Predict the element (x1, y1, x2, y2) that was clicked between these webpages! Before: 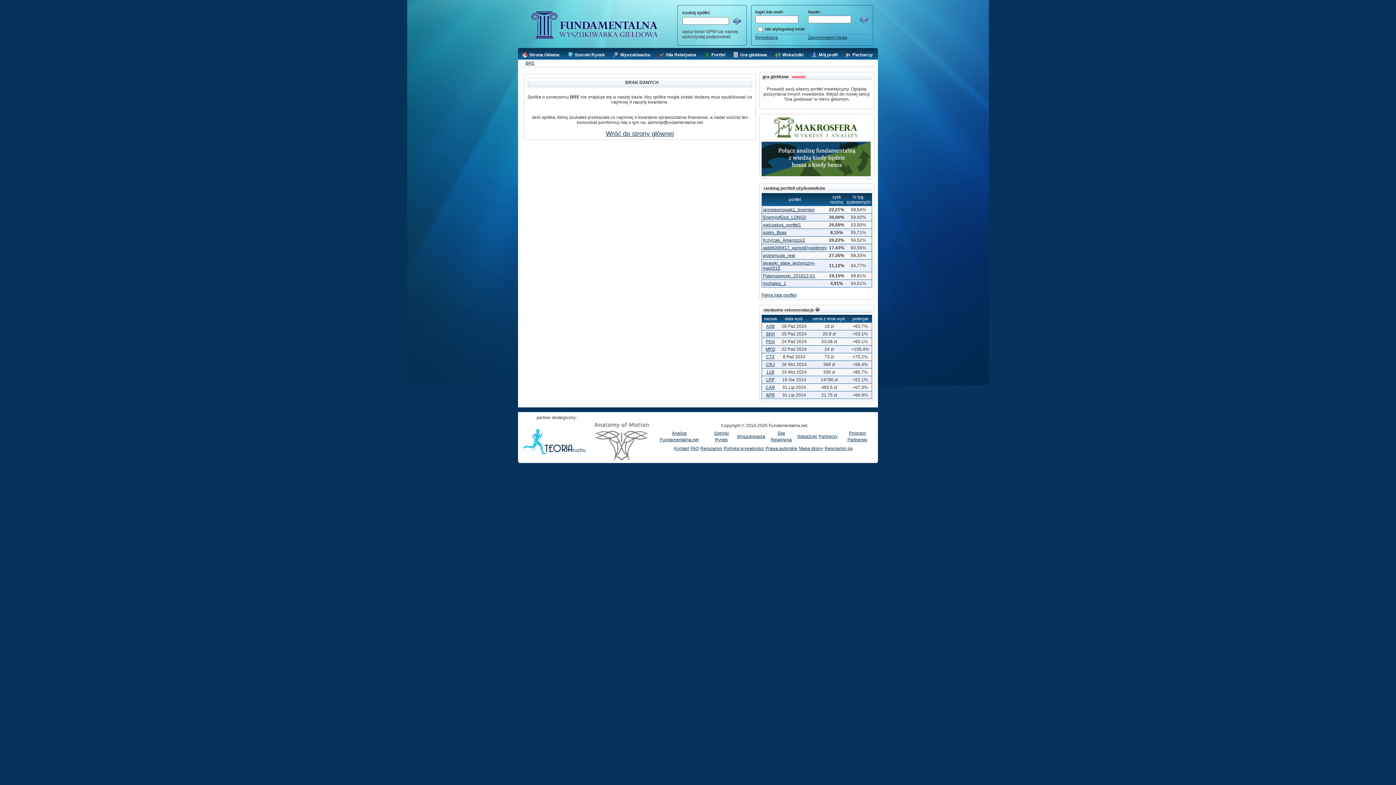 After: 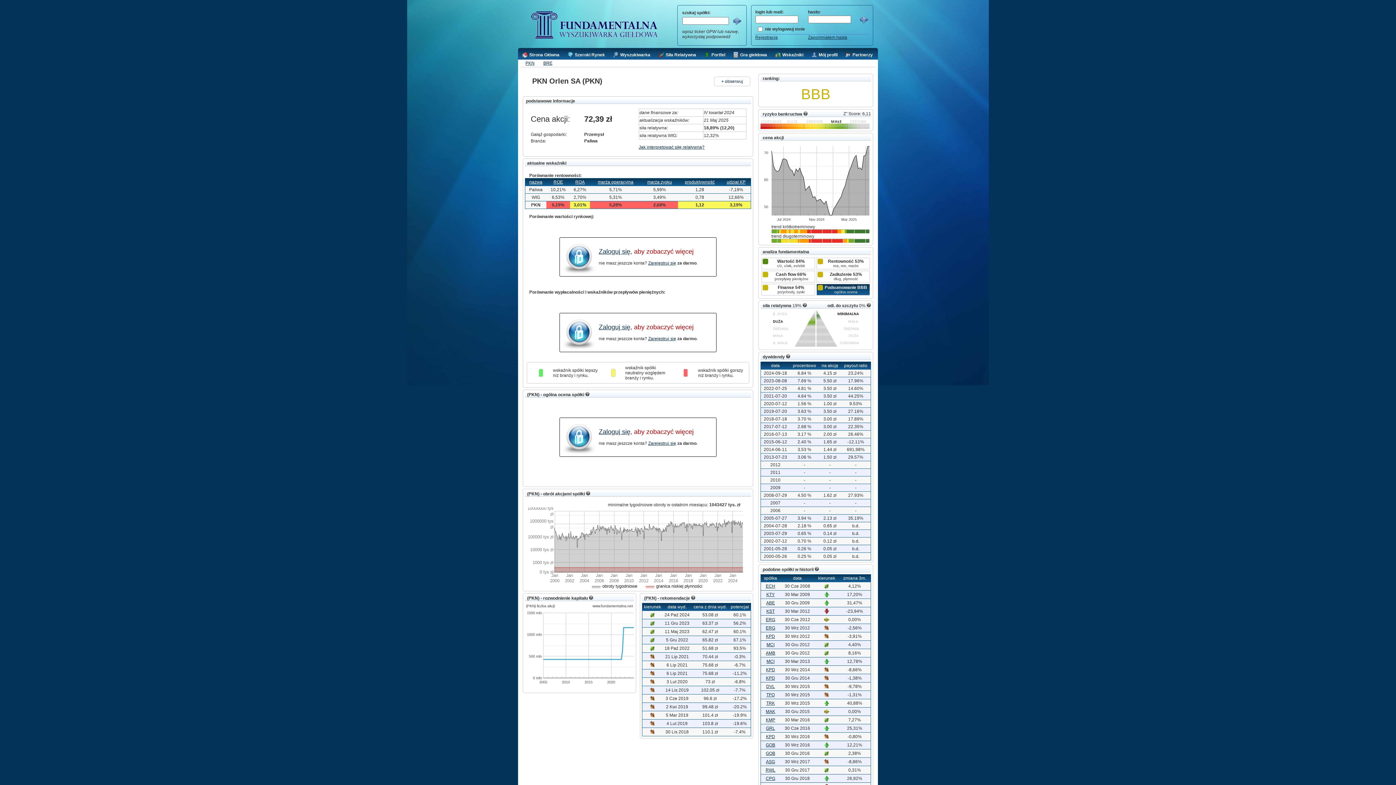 Action: bbox: (766, 339, 775, 344) label: PKN